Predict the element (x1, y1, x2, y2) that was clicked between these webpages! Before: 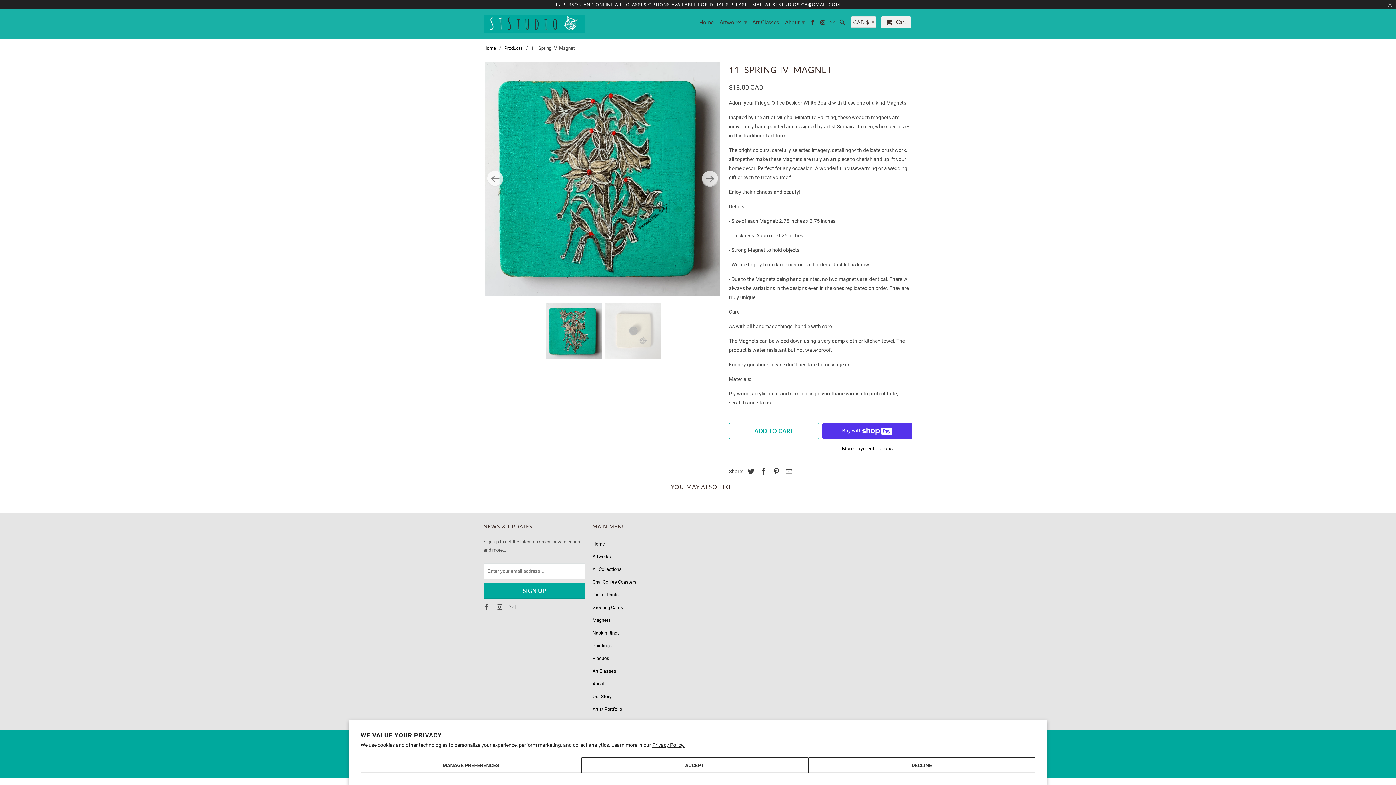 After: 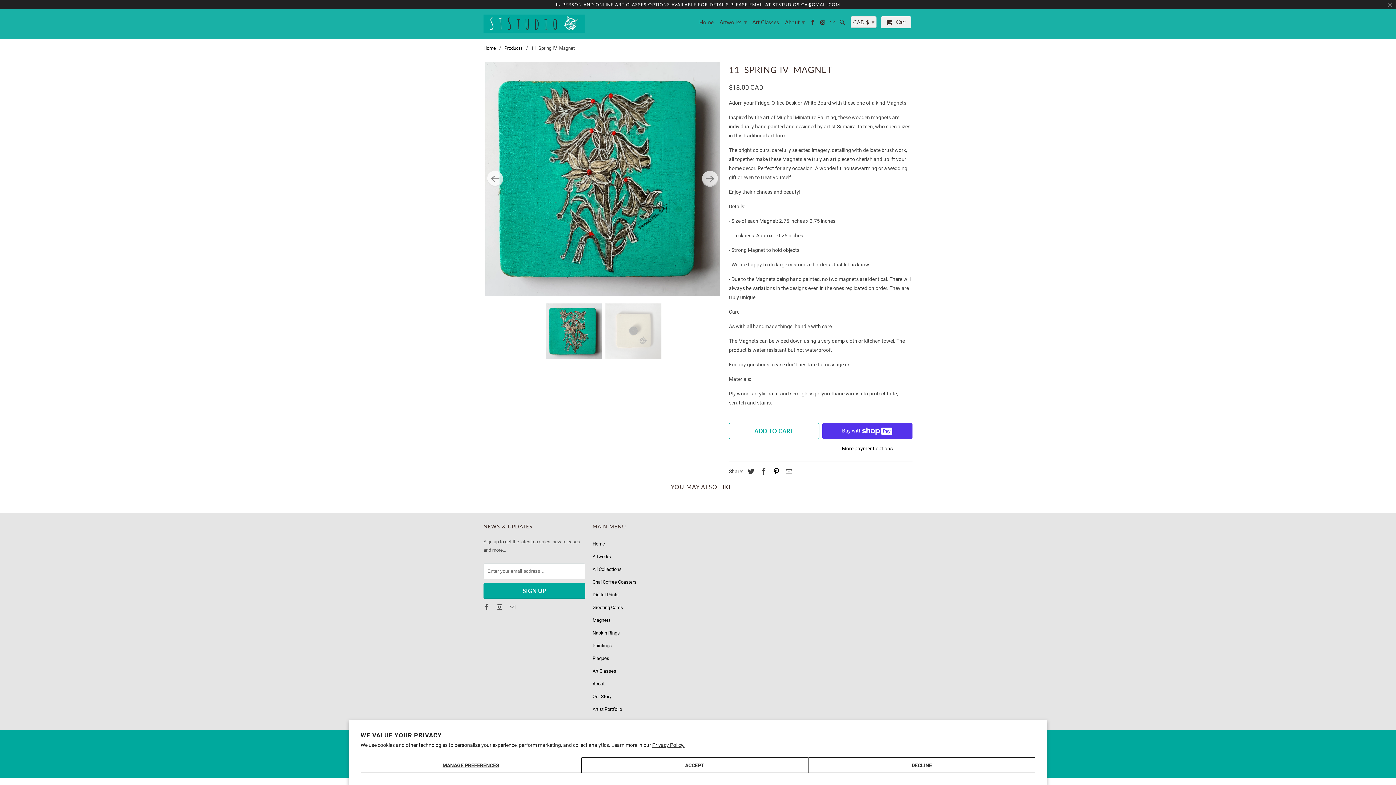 Action: bbox: (769, 467, 781, 475)